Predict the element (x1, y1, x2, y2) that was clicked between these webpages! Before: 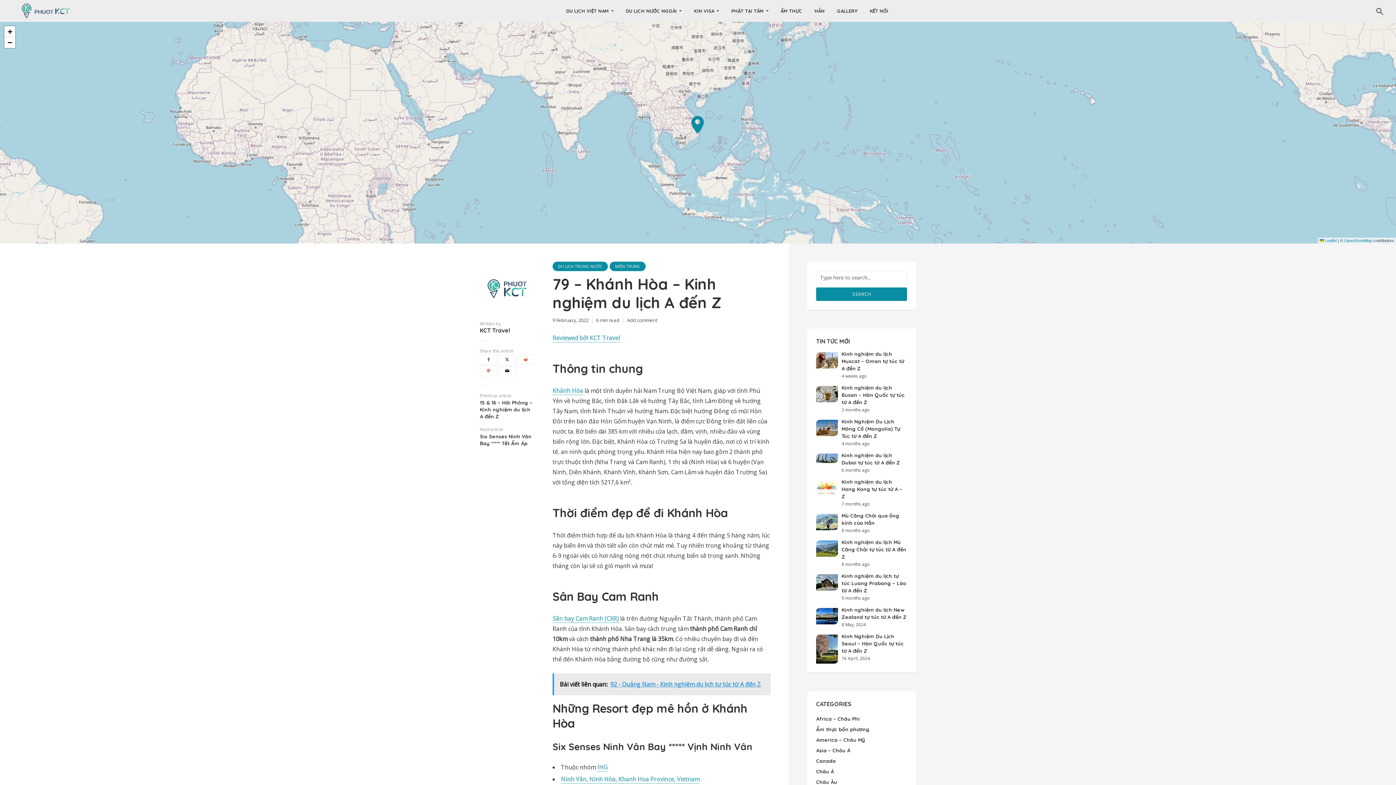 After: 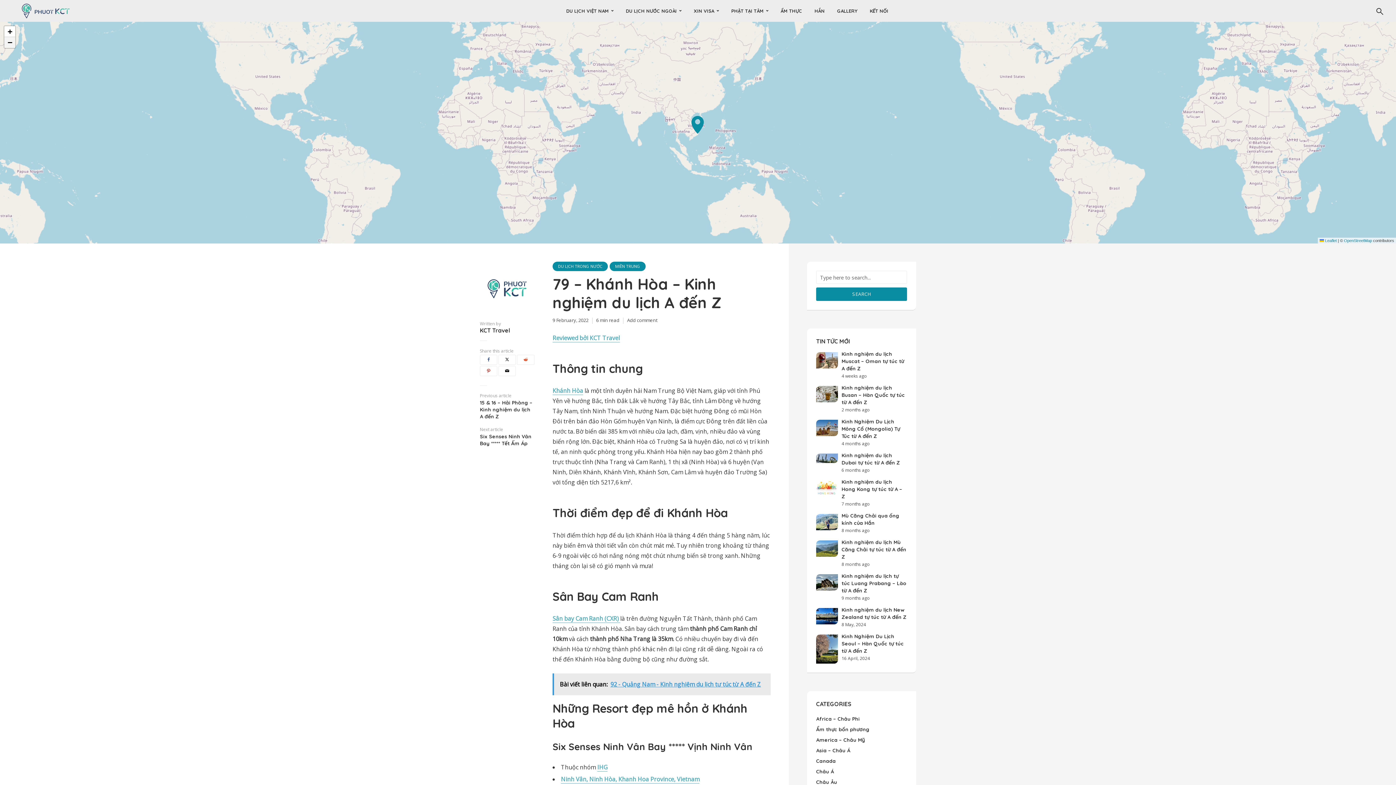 Action: label: Zoom out bbox: (4, 37, 15, 48)